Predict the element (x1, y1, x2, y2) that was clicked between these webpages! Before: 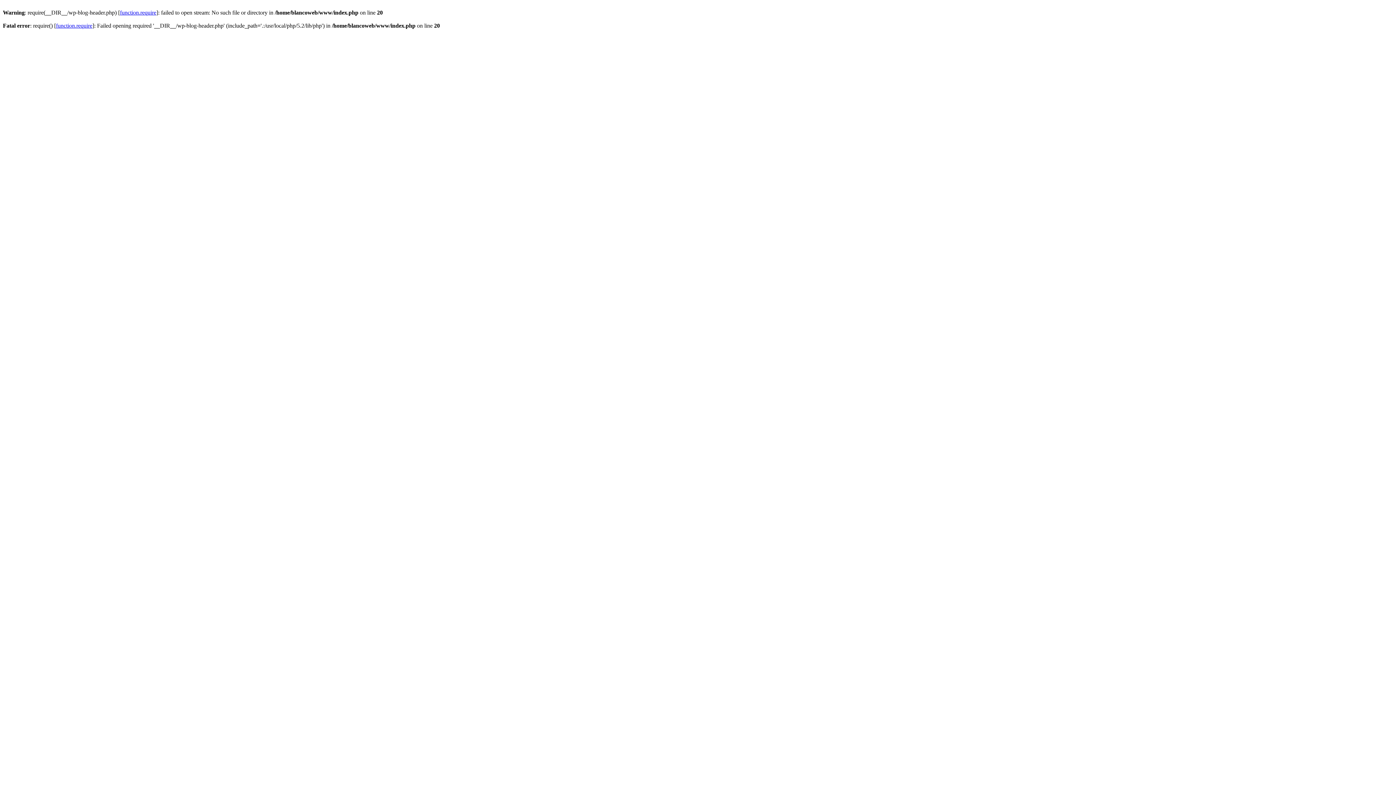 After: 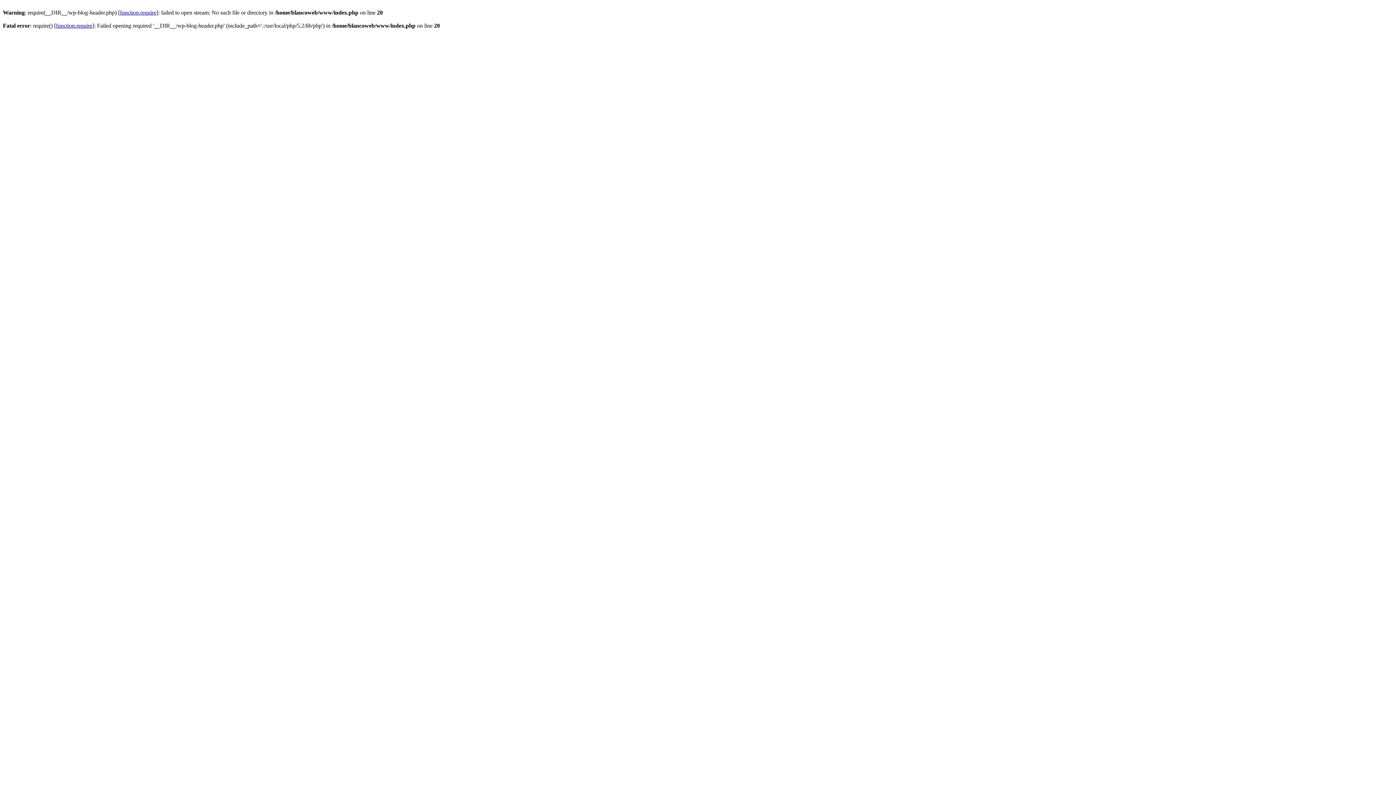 Action: bbox: (56, 22, 92, 28) label: function.require